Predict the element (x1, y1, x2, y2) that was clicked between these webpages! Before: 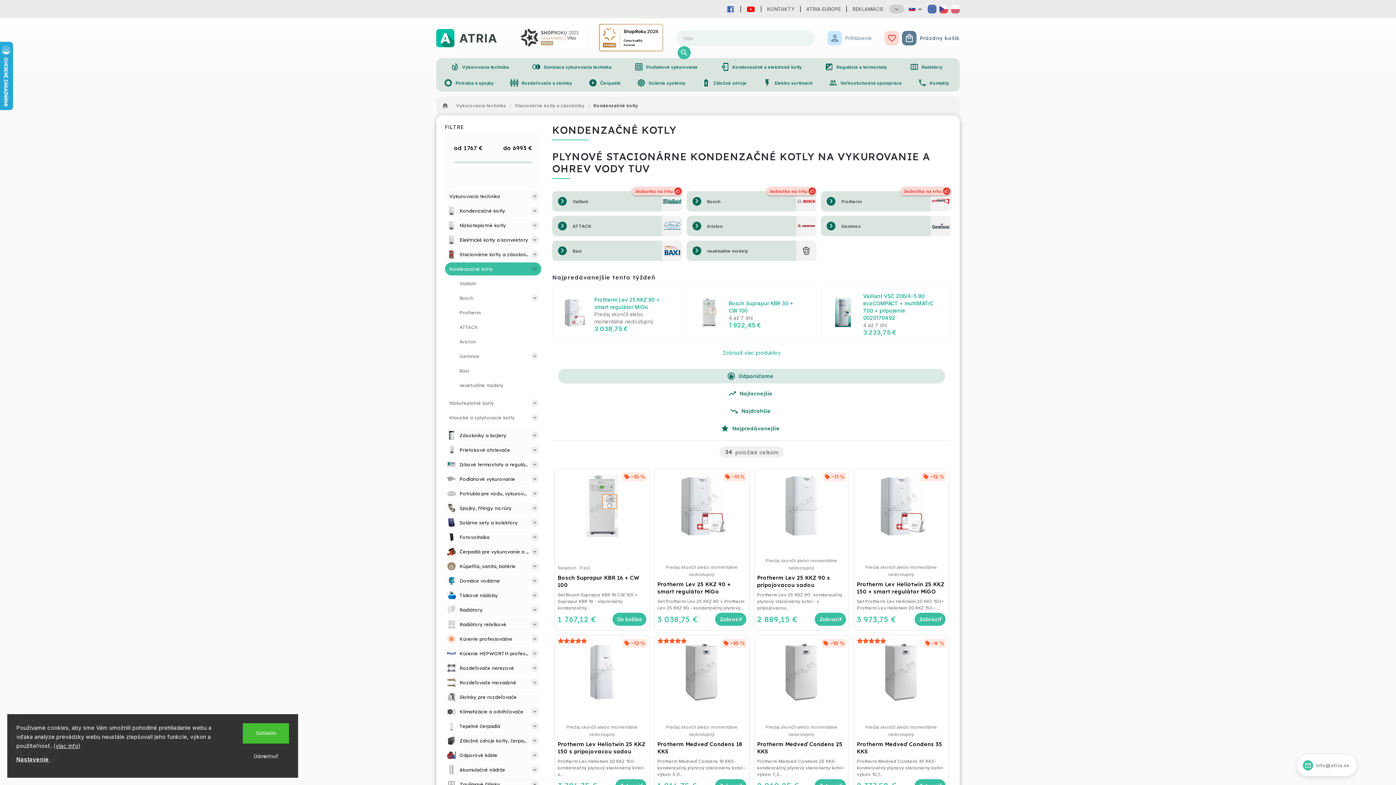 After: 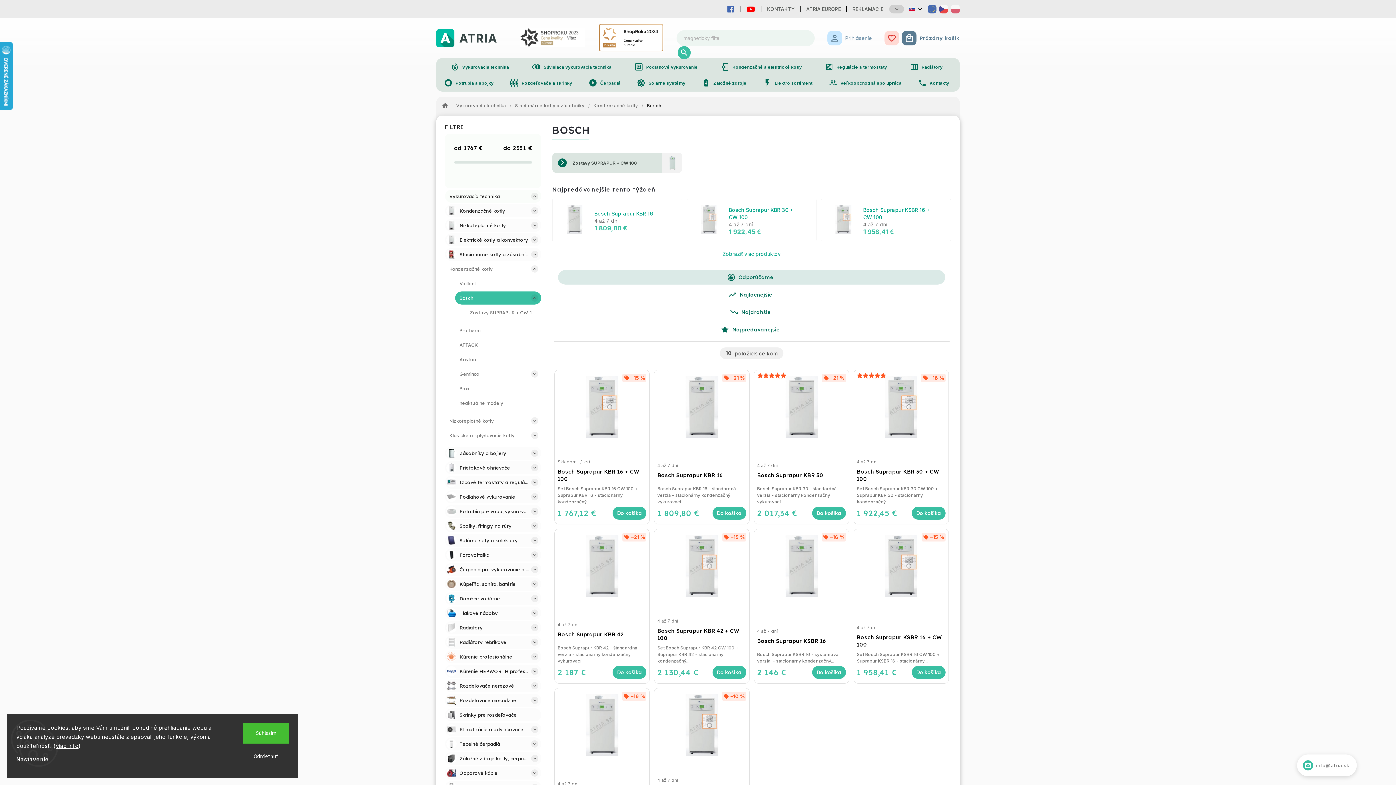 Action: label: Bosch bbox: (455, 291, 541, 304)